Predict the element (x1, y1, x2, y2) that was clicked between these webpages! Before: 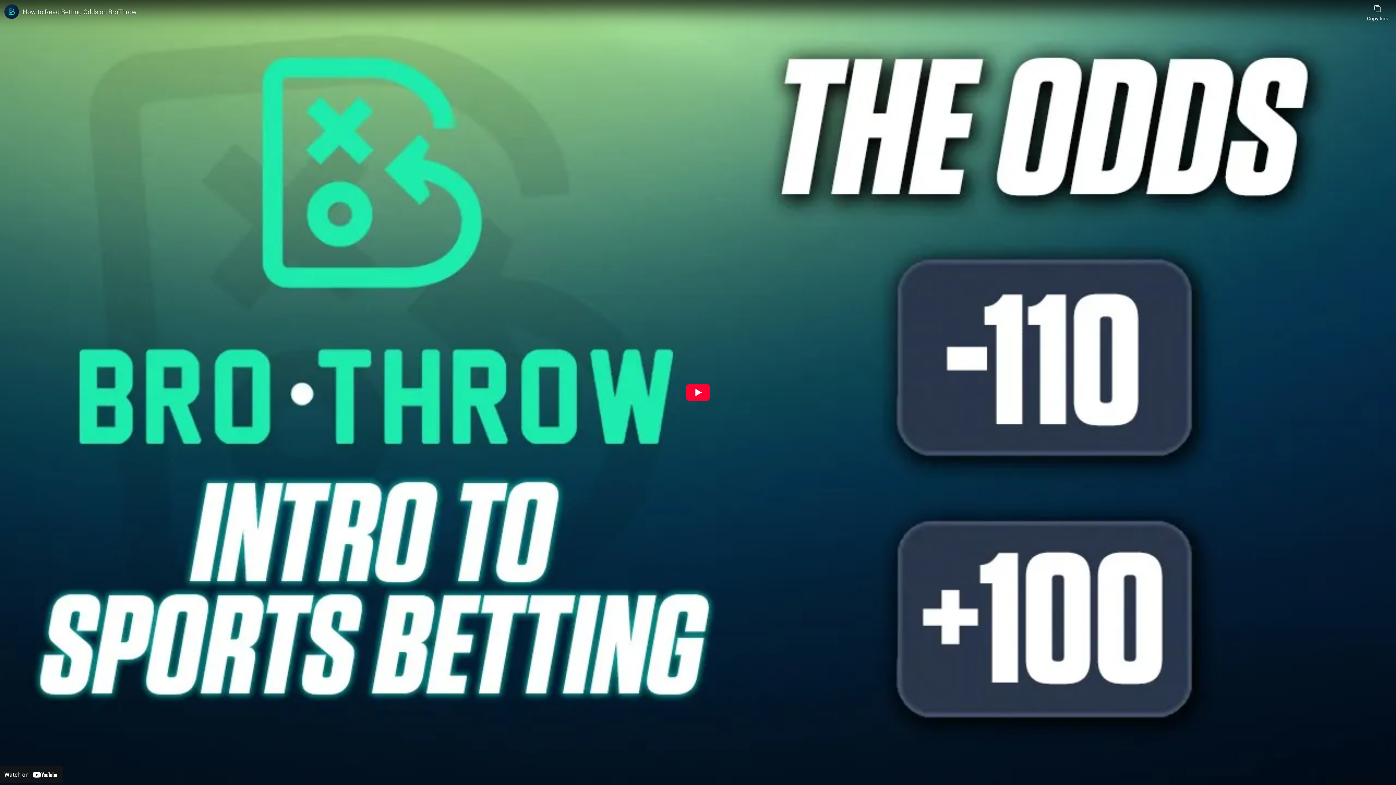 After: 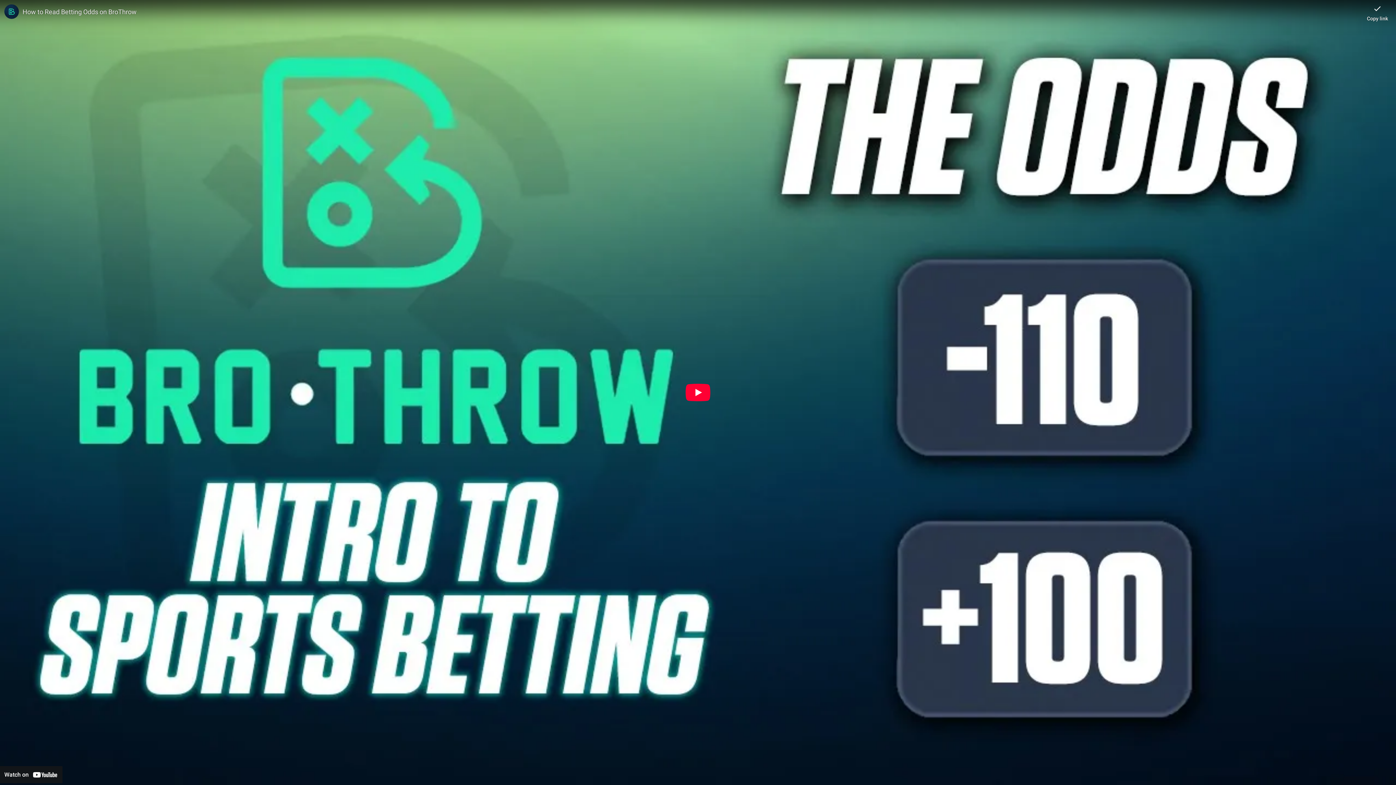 Action: label: Copy link bbox: (1367, 0, 1388, 21)